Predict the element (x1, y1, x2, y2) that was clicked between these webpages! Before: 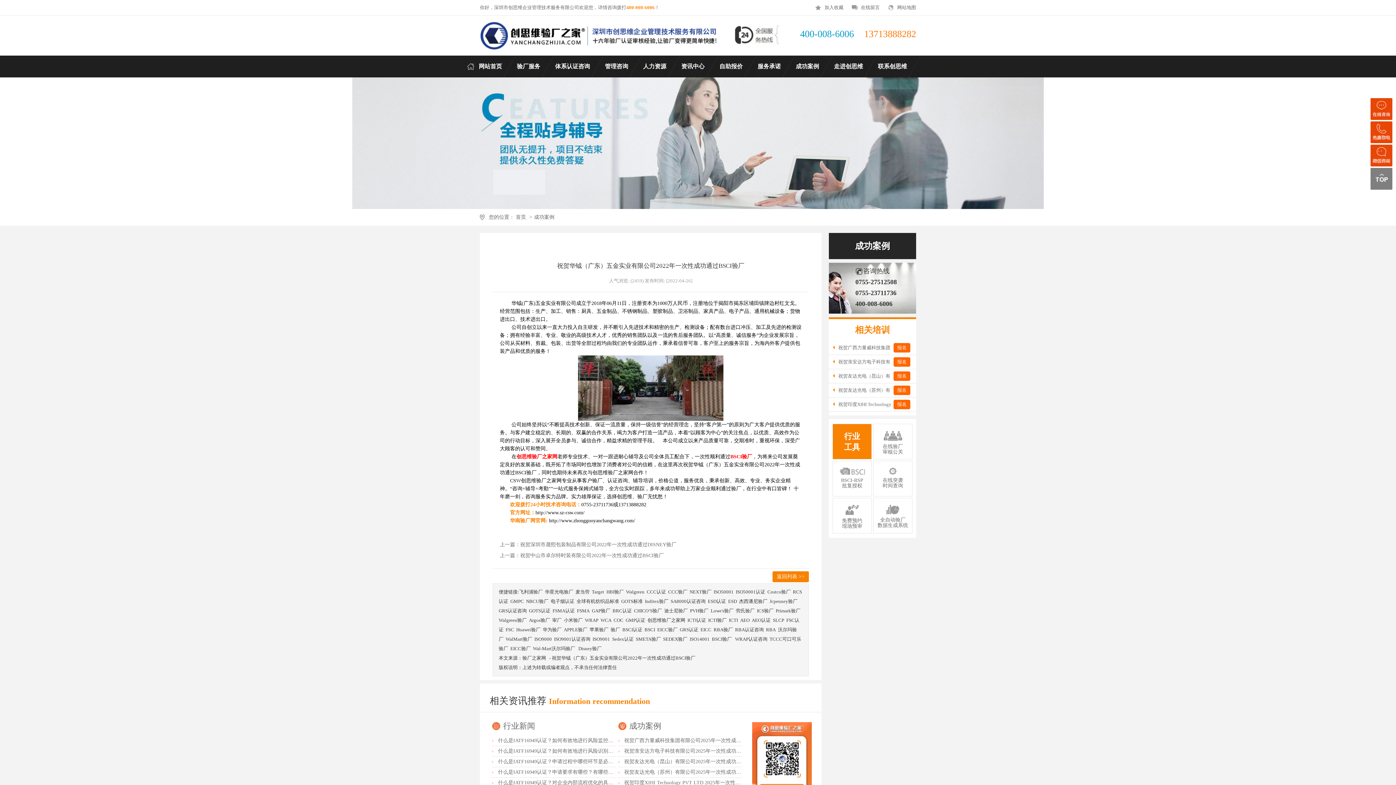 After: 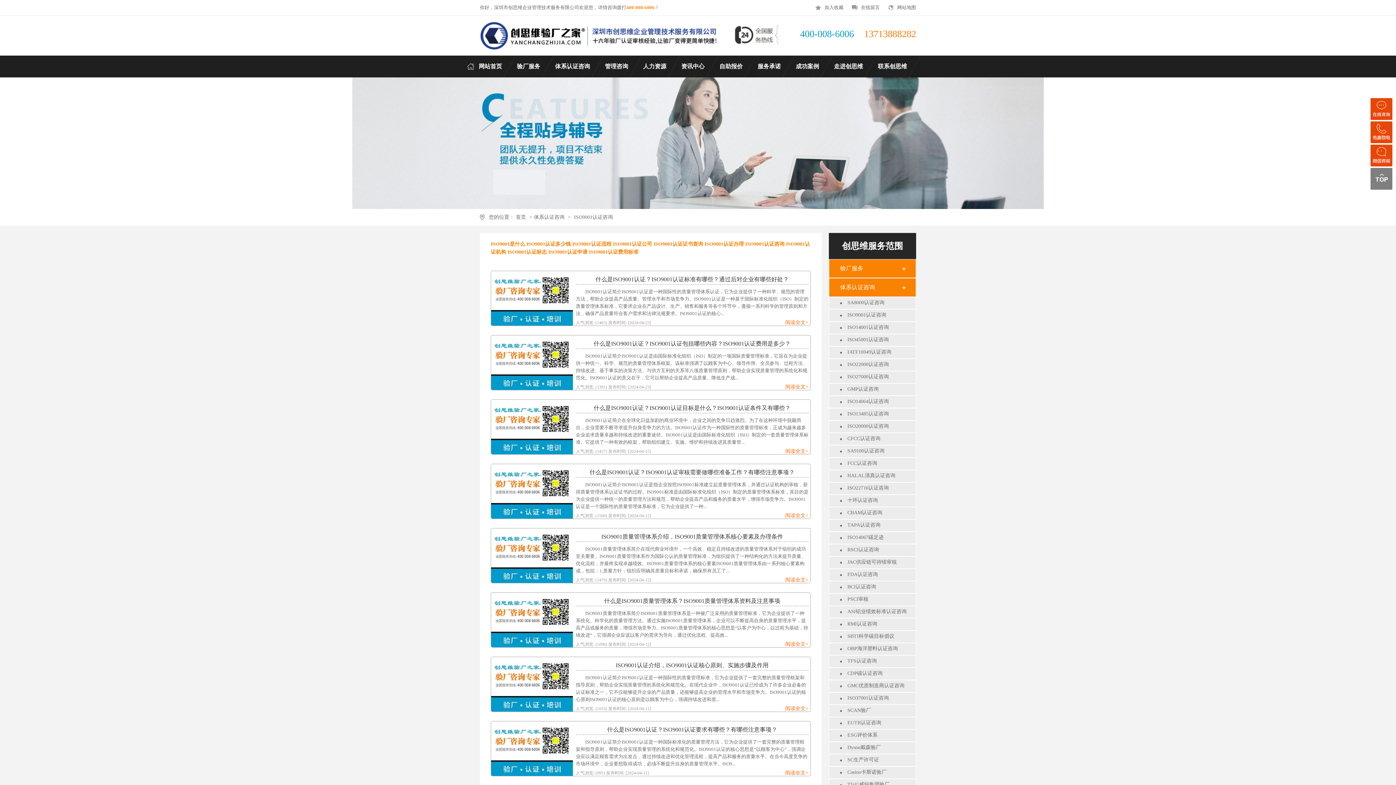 Action: label: ISO9001认证咨询 bbox: (554, 636, 590, 642)